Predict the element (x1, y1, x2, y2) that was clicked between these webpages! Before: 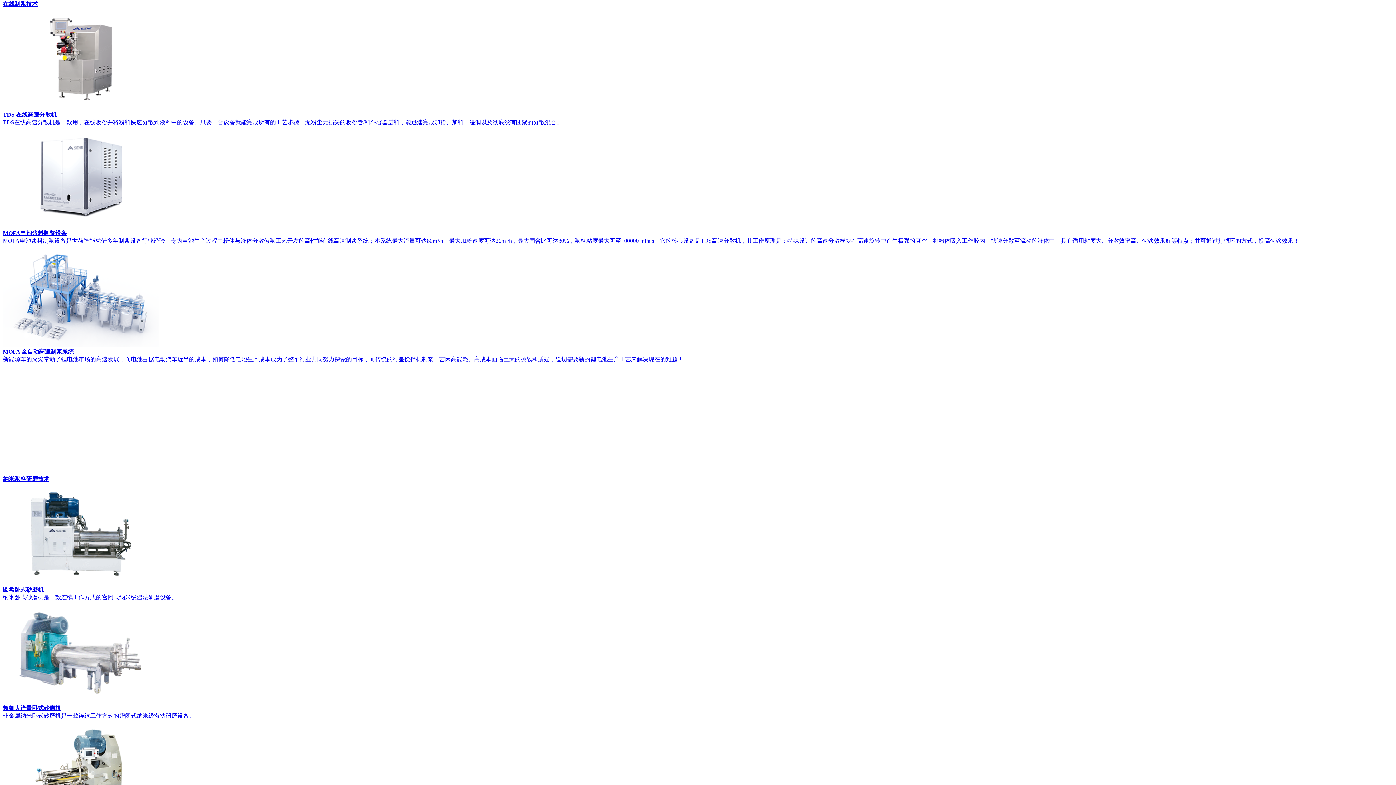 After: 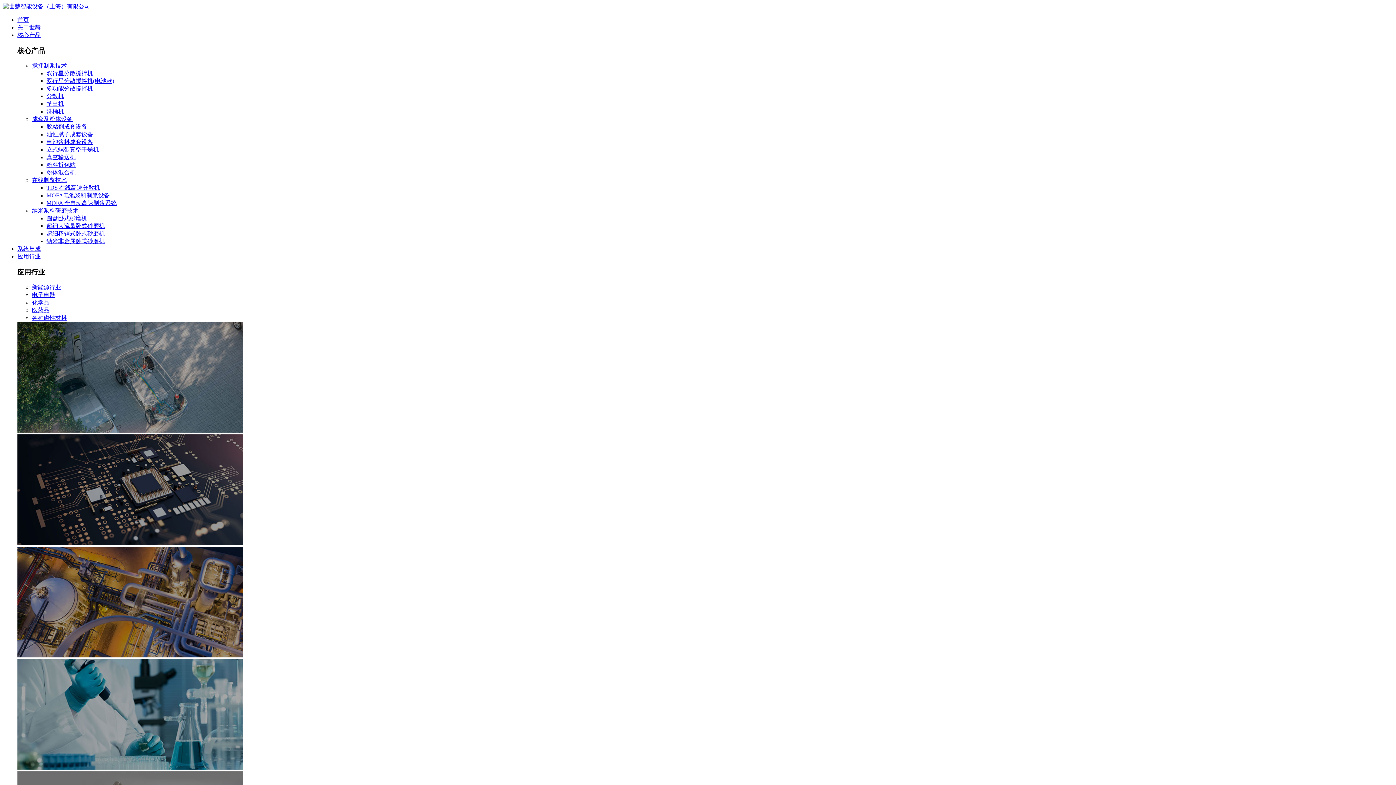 Action: label: 超细棒销式卧式砂磨机
大流量卧式砂磨机是一款连续工作方式的大型的密闭式纳米级湿法研磨设备。 bbox: (2, 720, 1393, 838)